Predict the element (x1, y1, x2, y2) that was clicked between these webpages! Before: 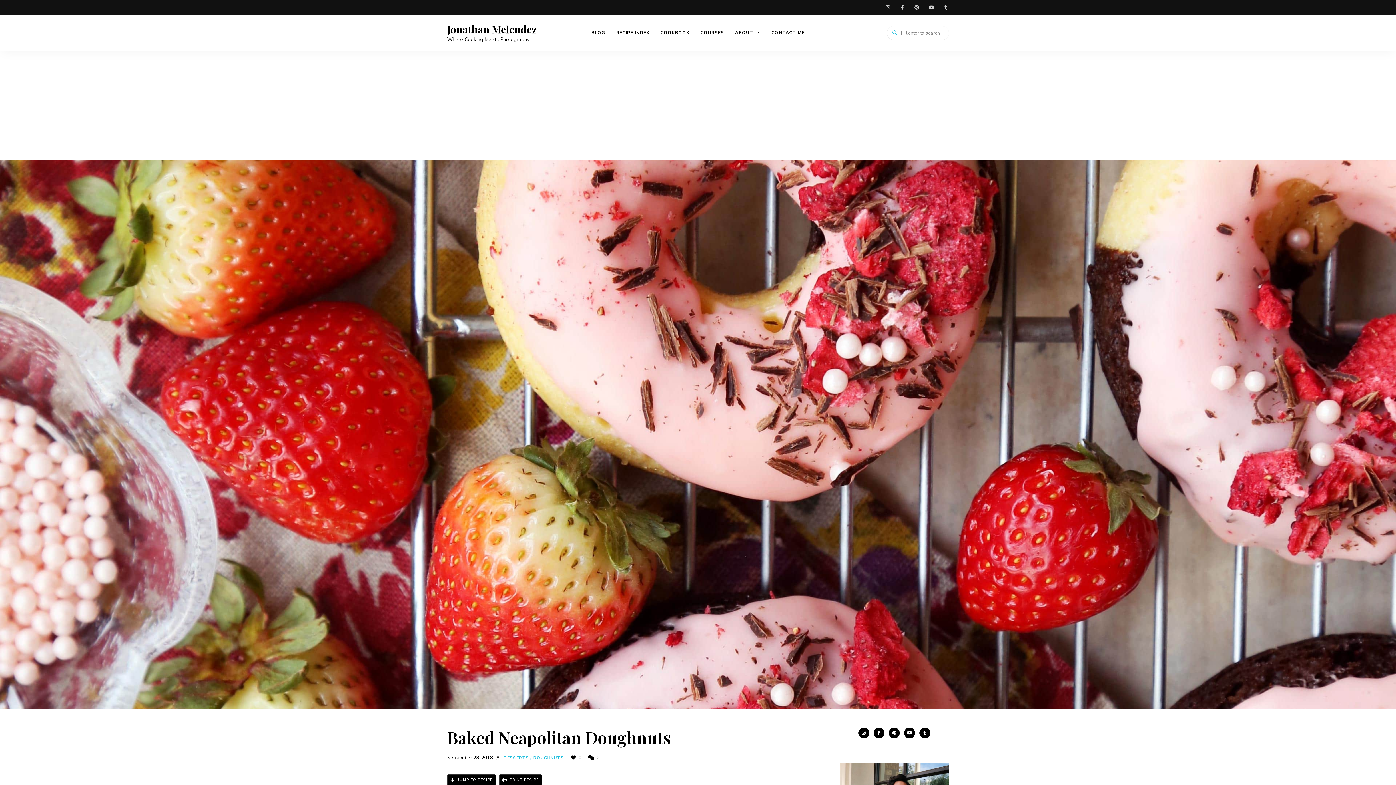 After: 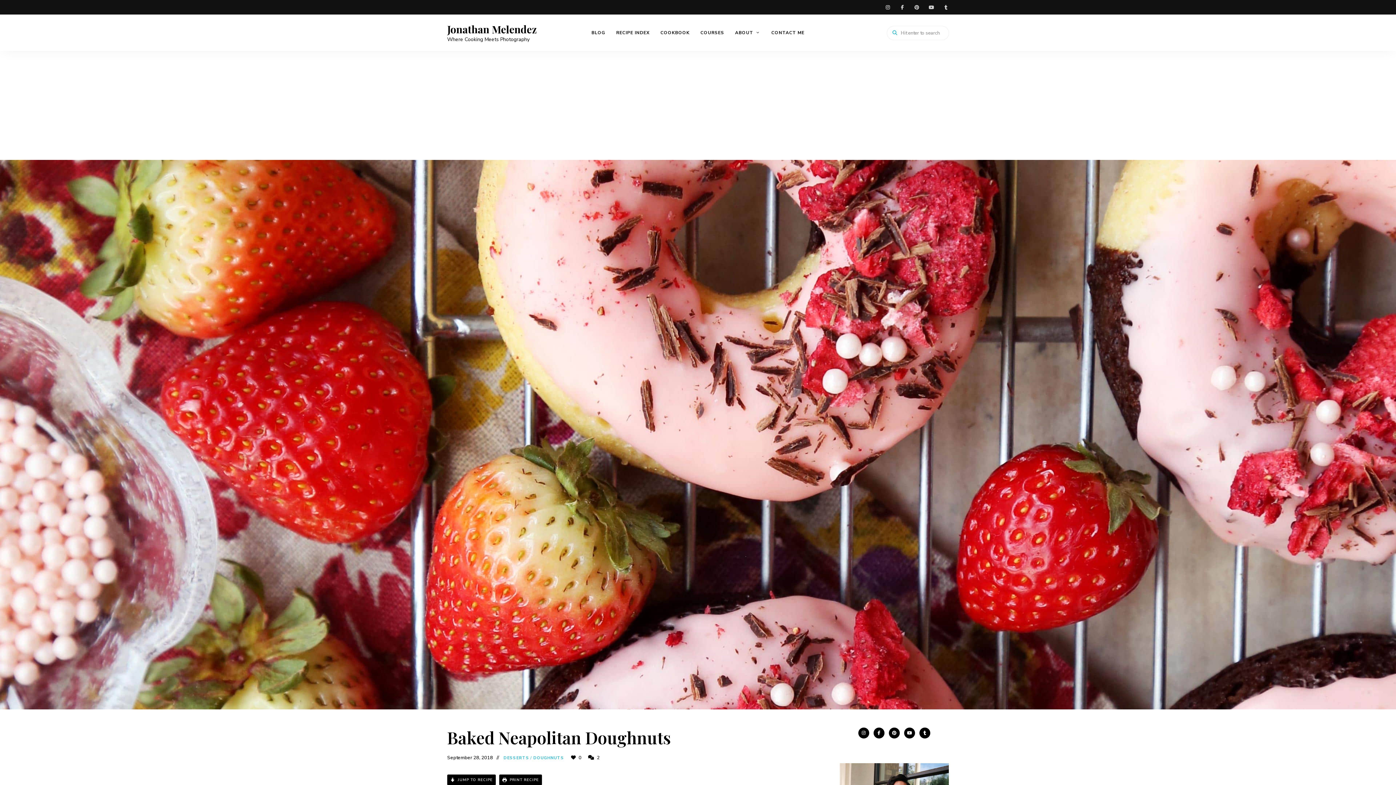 Action: label: Instagram bbox: (880, 0, 895, 14)